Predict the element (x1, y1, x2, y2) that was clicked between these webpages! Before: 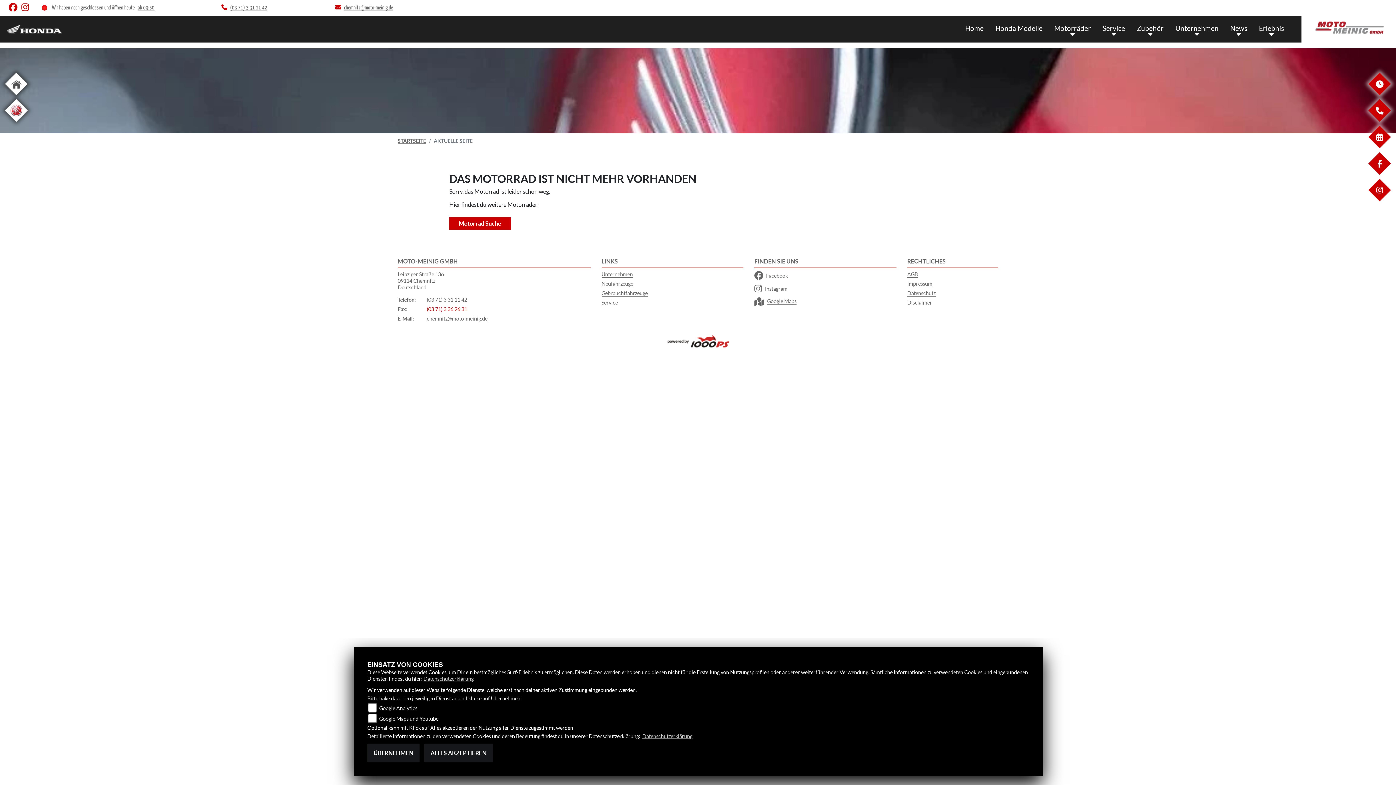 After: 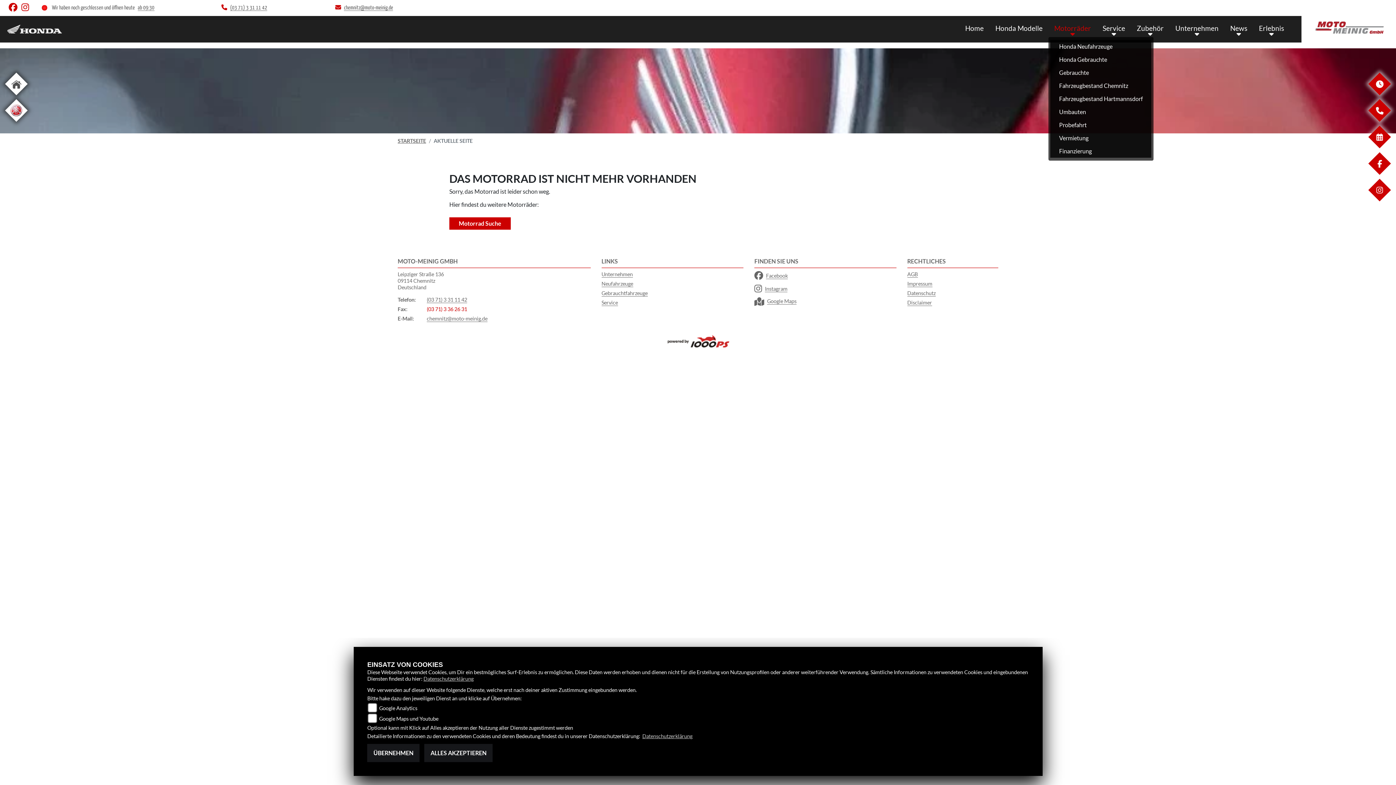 Action: bbox: (1048, 21, 1097, 37) label: Motorräder